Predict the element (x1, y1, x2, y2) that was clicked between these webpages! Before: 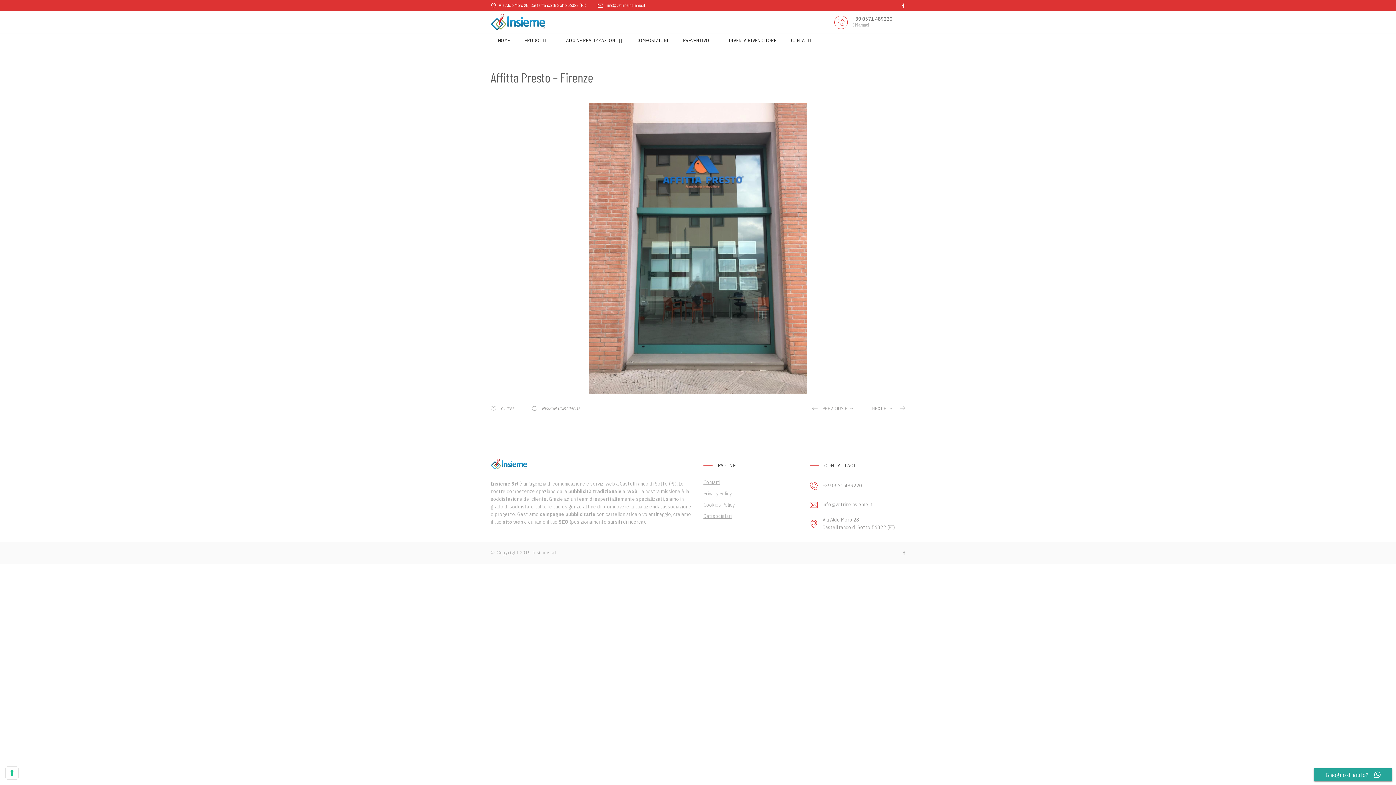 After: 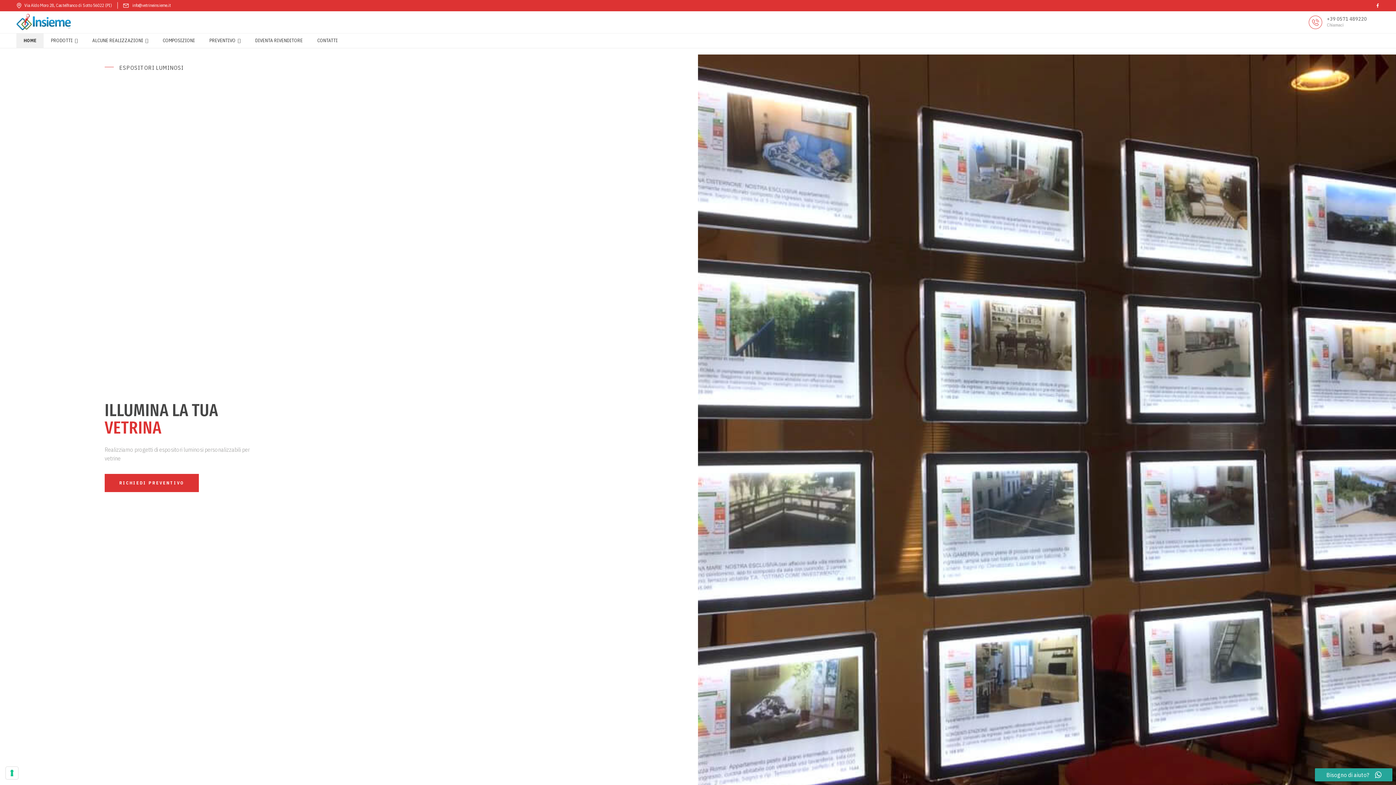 Action: label: HOME bbox: (490, 33, 517, 48)